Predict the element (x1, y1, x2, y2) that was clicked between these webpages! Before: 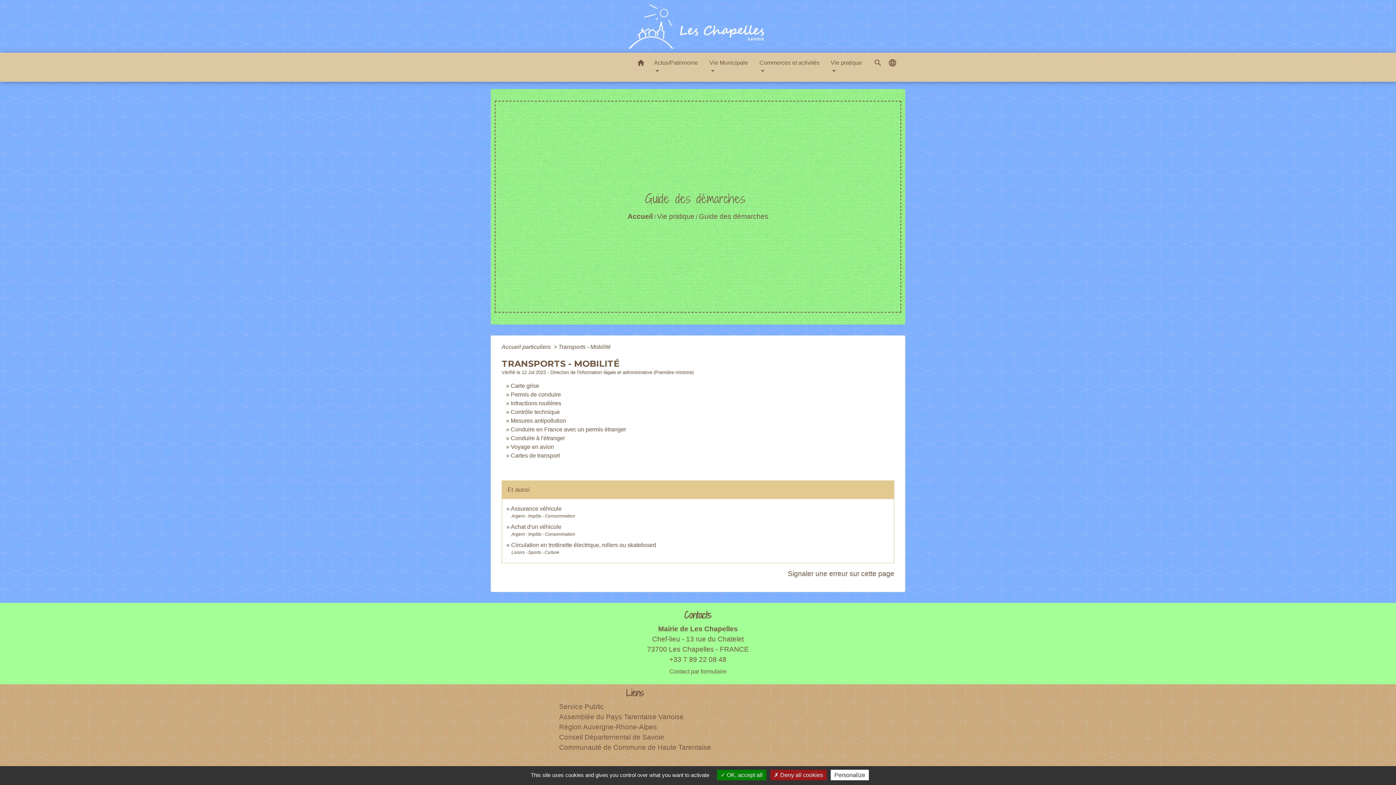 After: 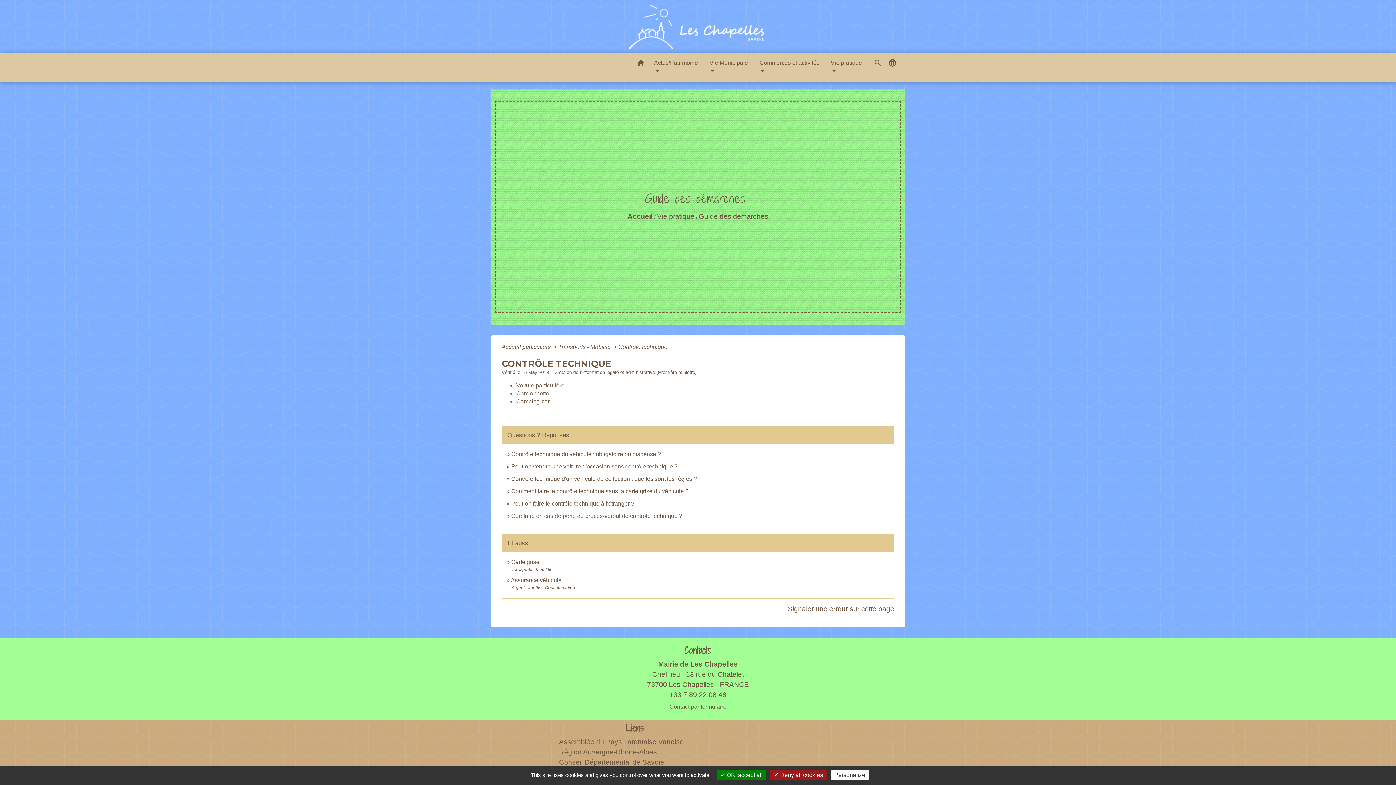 Action: bbox: (510, 409, 560, 415) label: Contrôle technique